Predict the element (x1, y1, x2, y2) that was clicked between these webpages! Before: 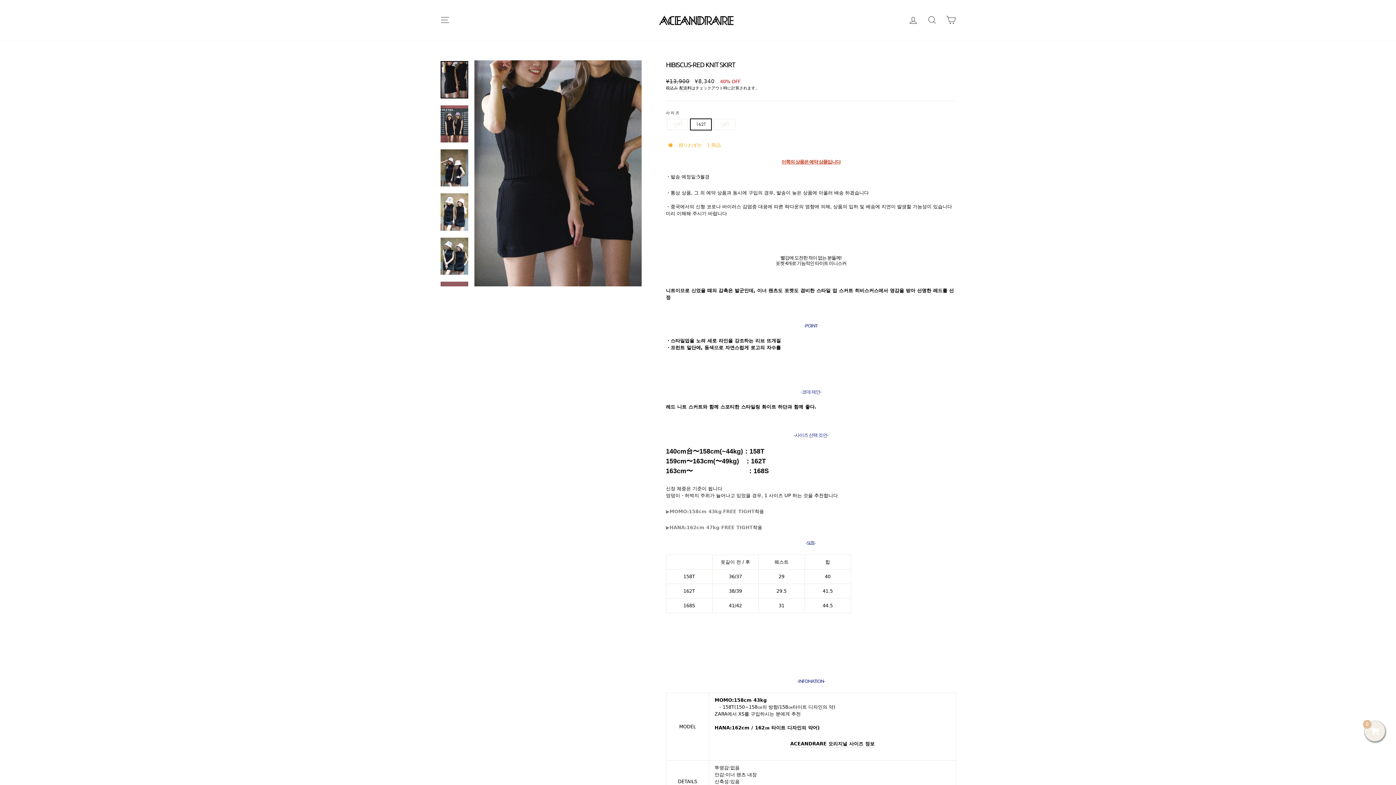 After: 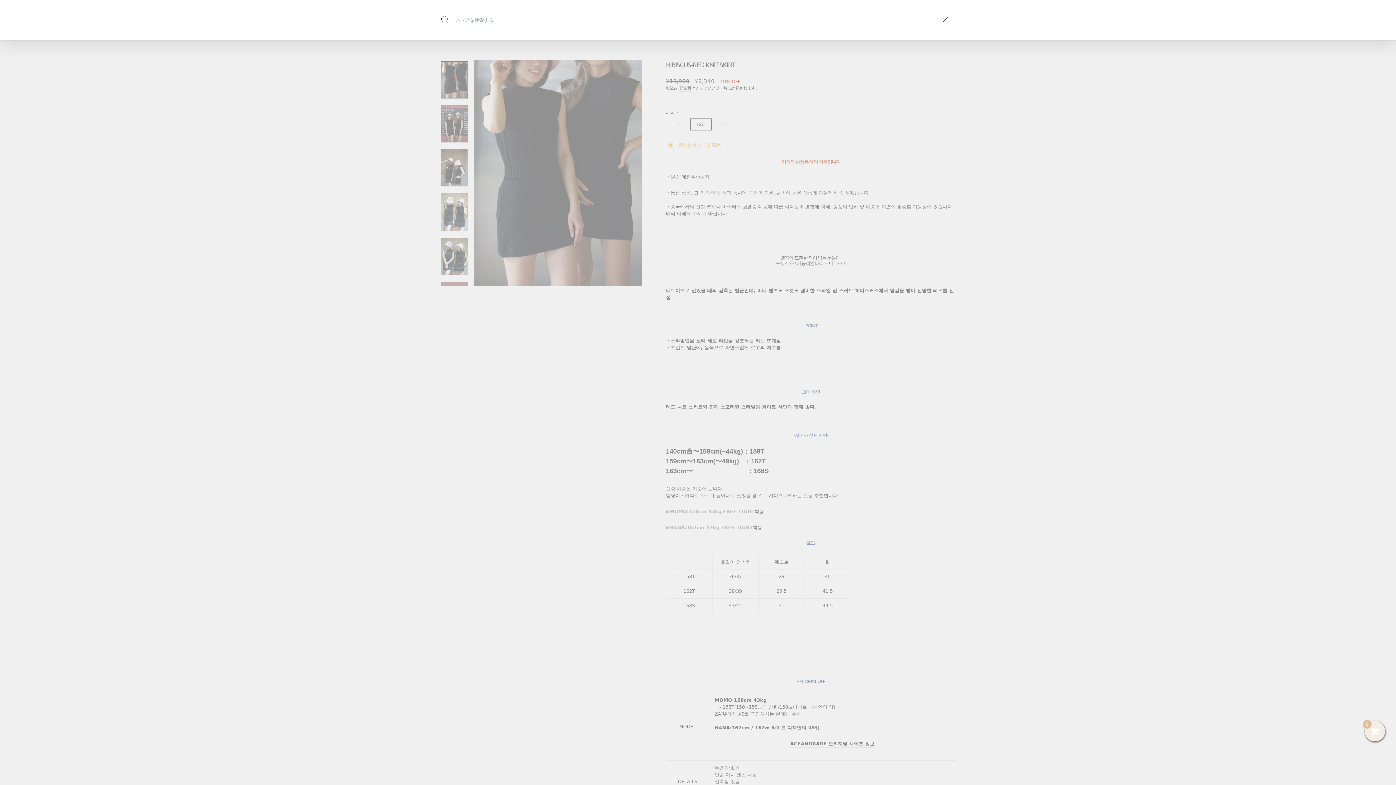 Action: bbox: (922, 12, 941, 27) label: 検索